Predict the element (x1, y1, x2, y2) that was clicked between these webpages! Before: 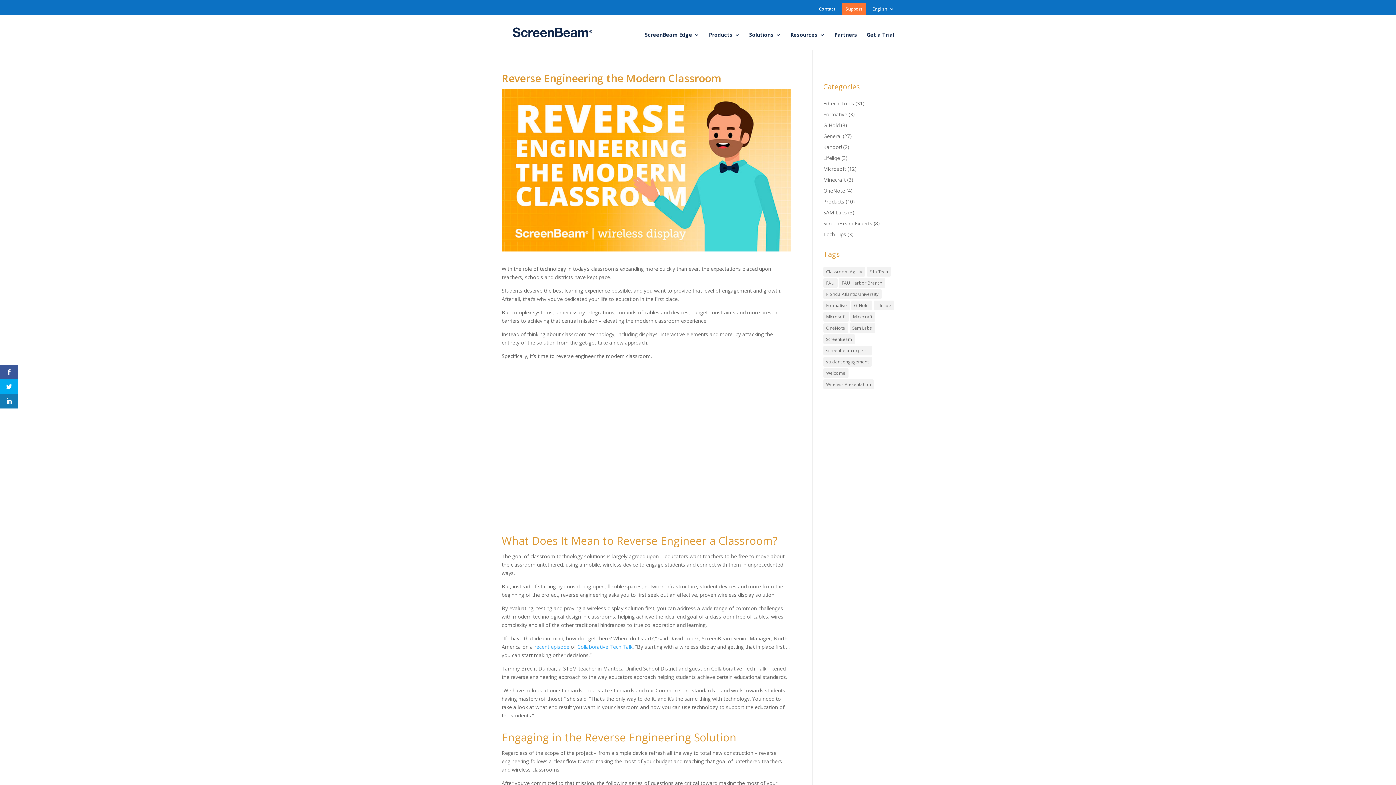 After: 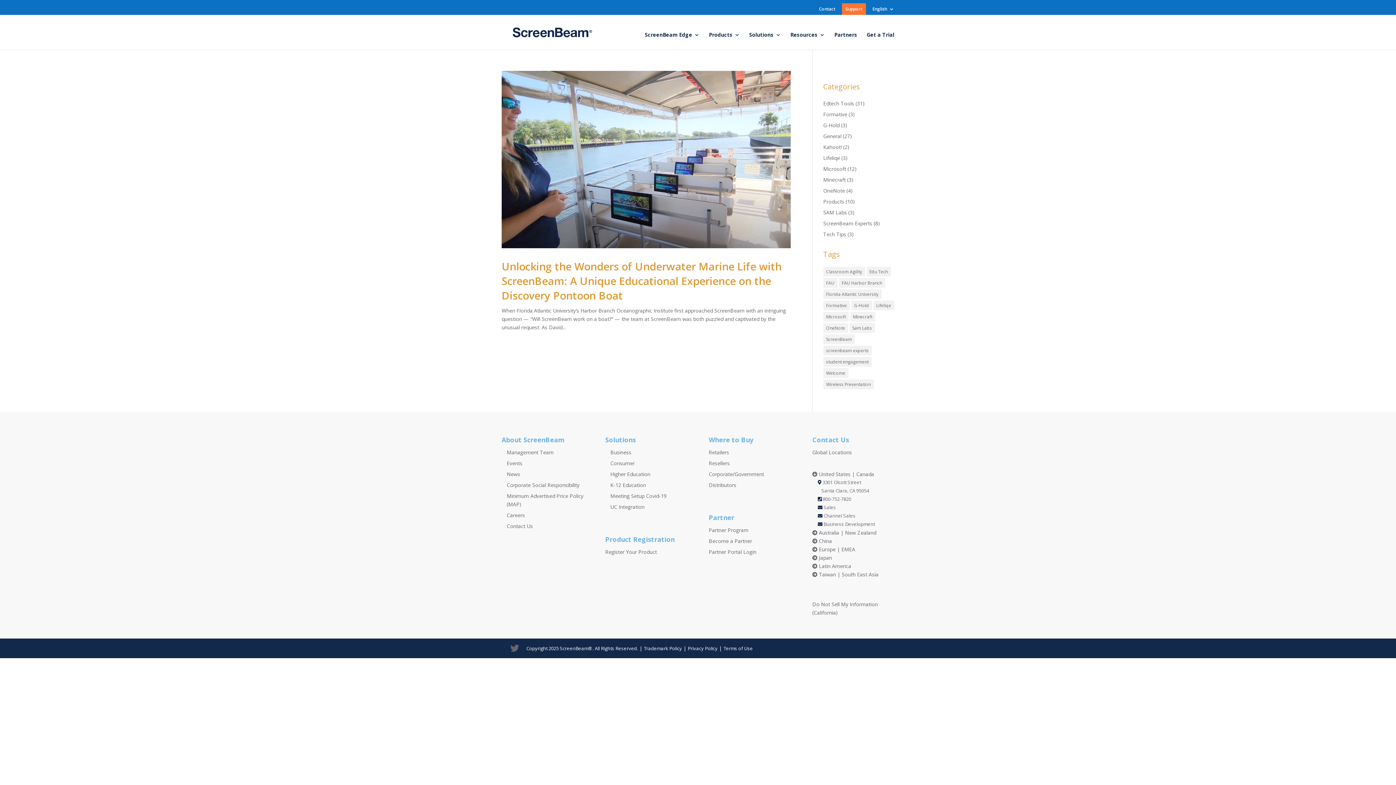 Action: bbox: (823, 334, 855, 344) label: ScreenBeam (1 item)